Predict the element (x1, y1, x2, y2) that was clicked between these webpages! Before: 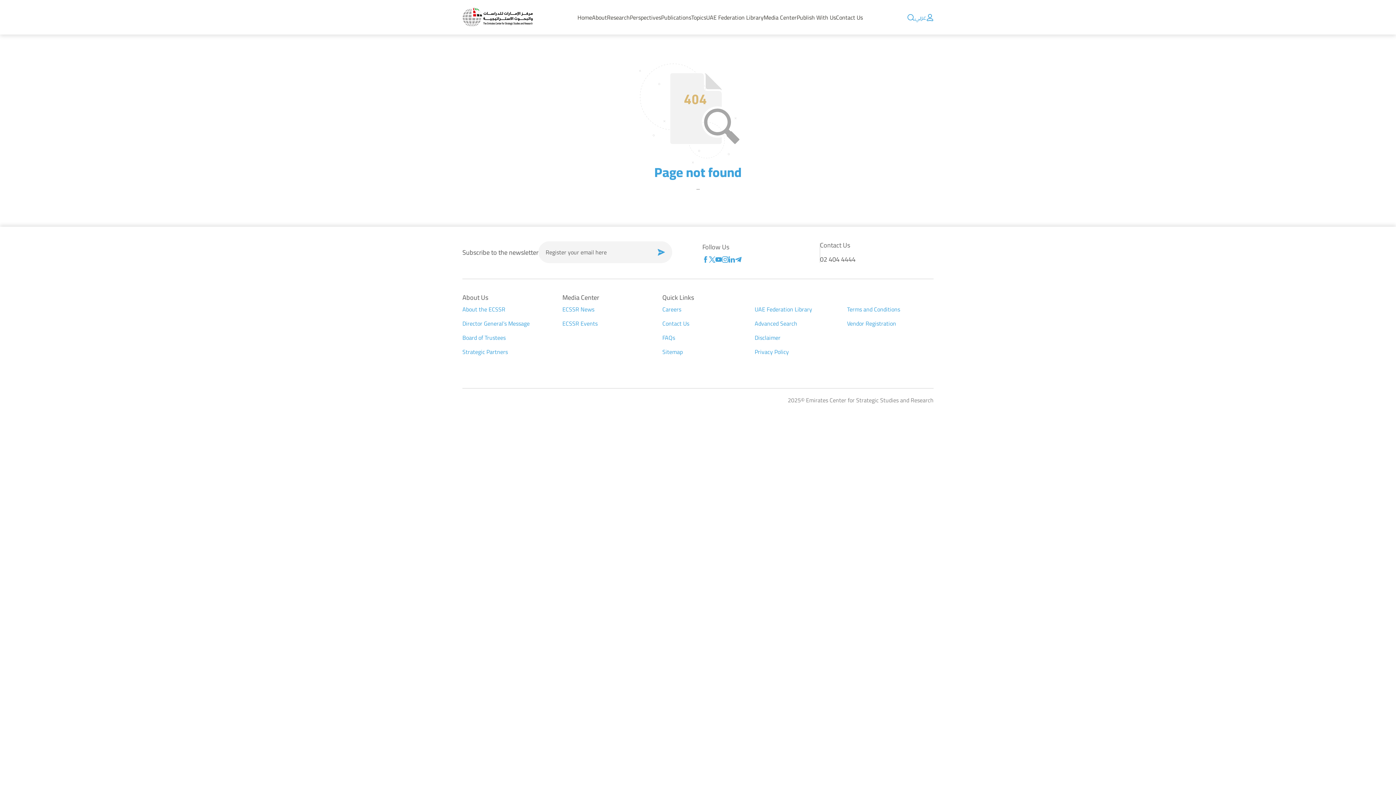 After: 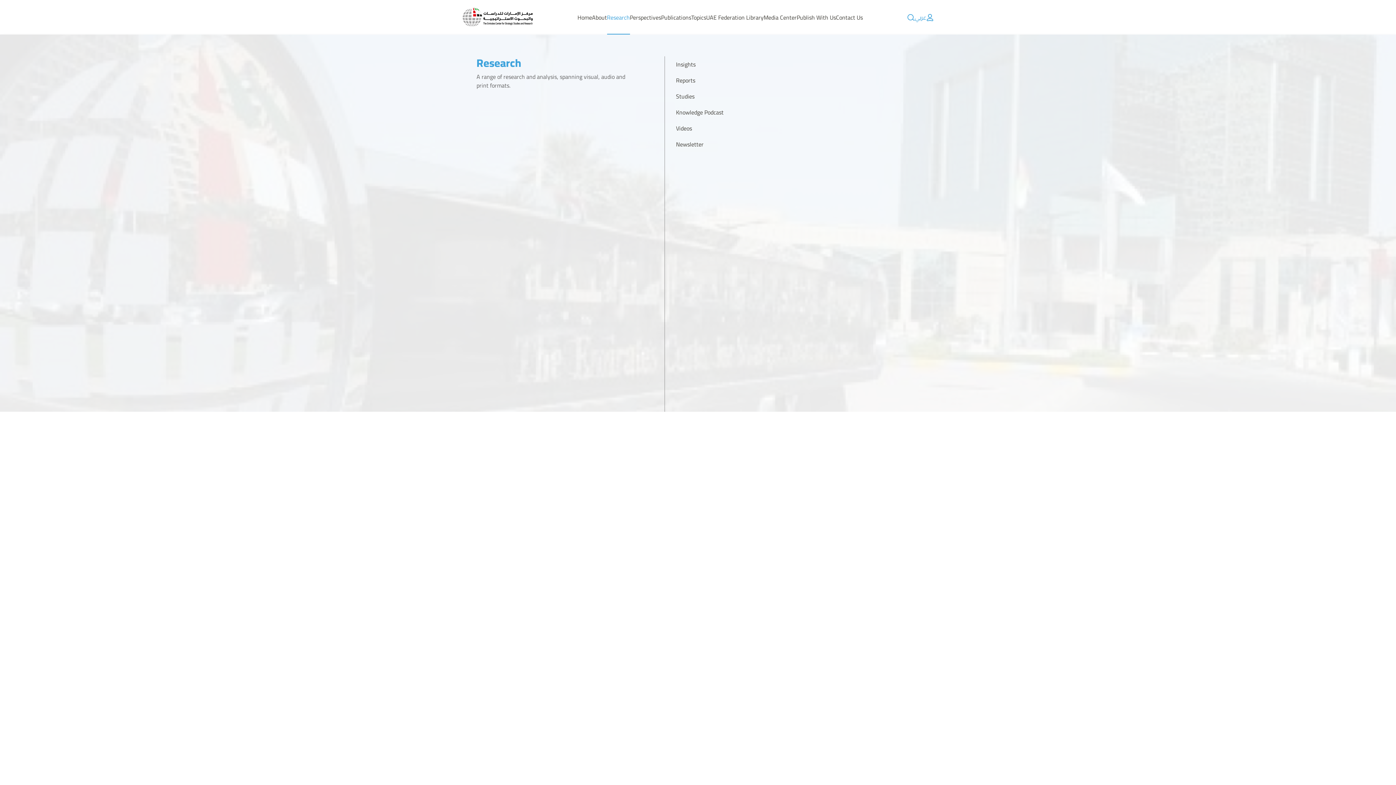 Action: bbox: (607, 0, 630, 34) label: Research